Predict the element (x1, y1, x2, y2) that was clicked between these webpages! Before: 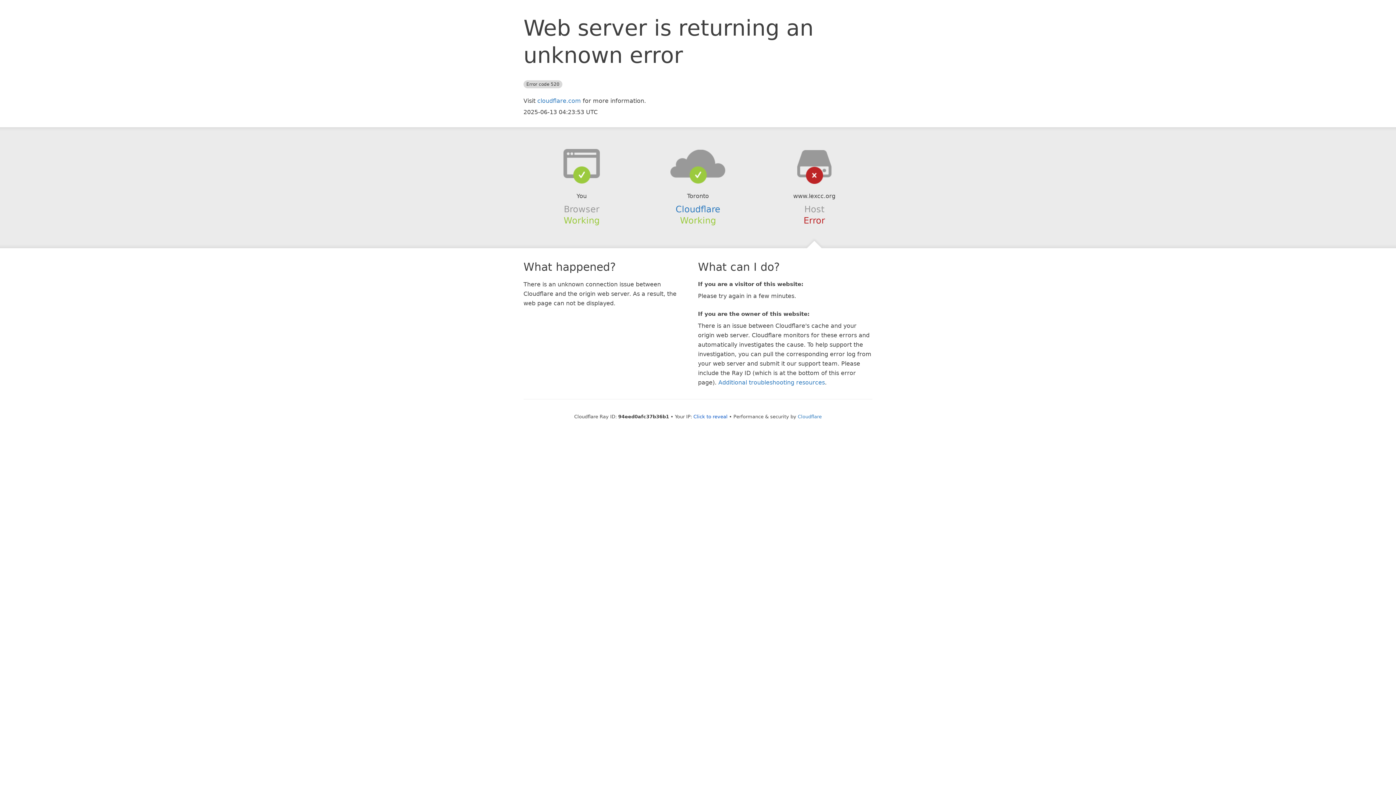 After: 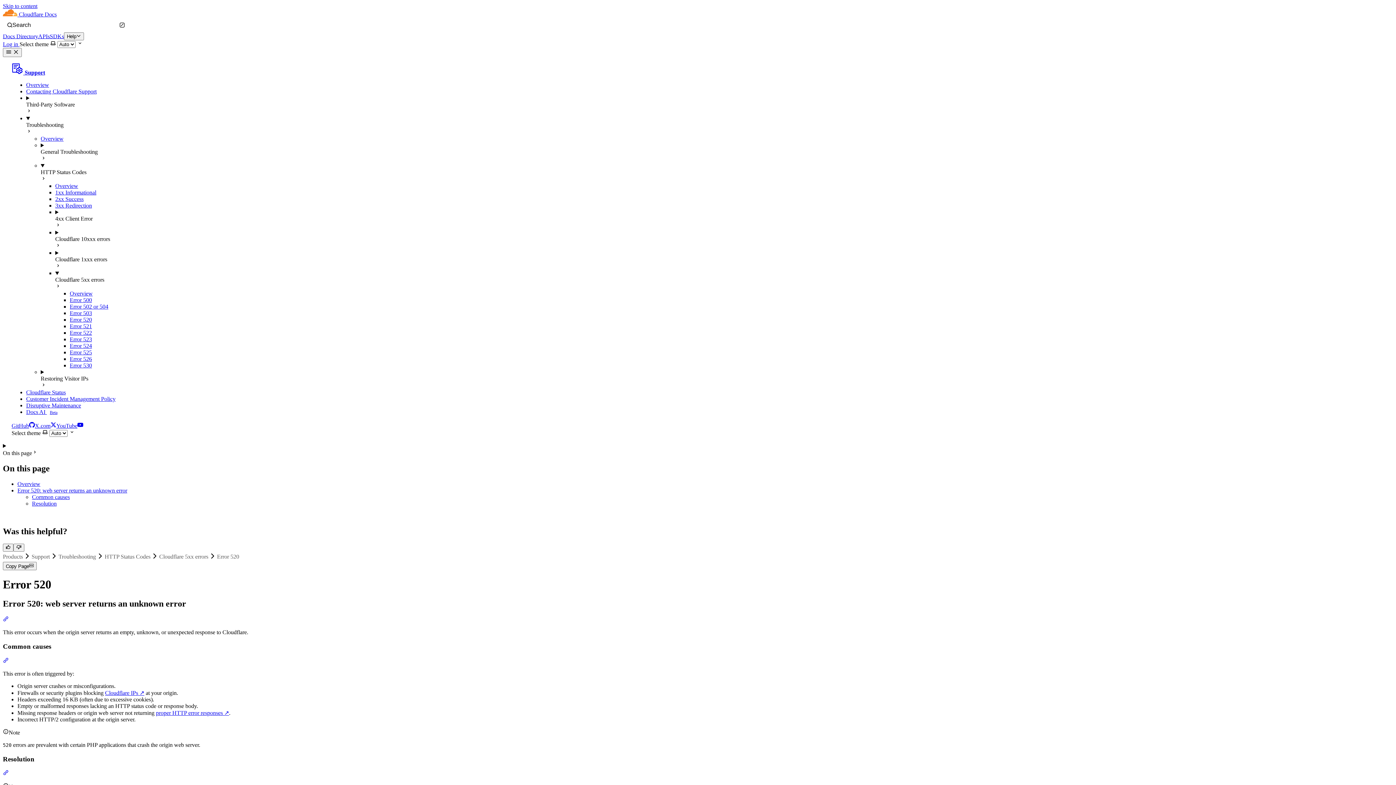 Action: label: Additional troubleshooting resources bbox: (718, 379, 825, 386)